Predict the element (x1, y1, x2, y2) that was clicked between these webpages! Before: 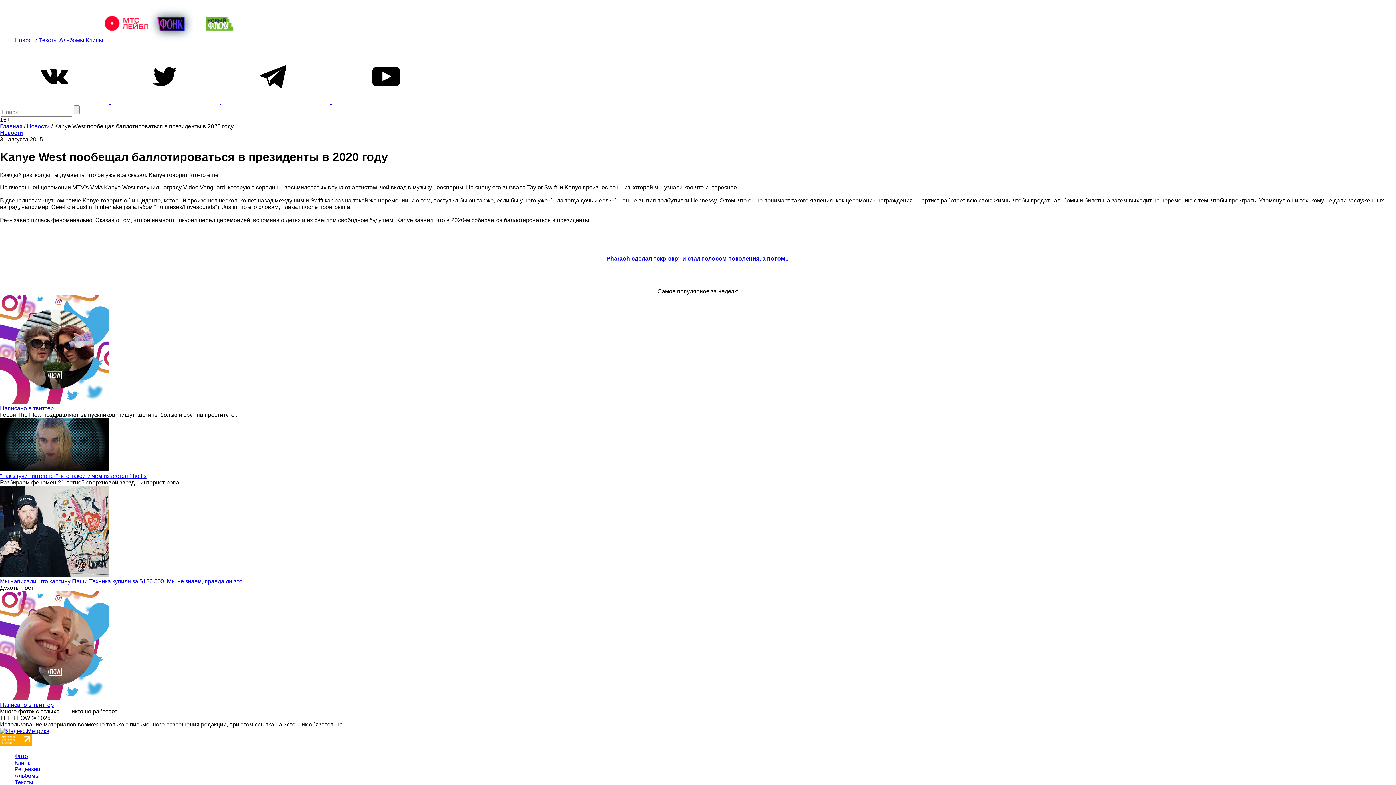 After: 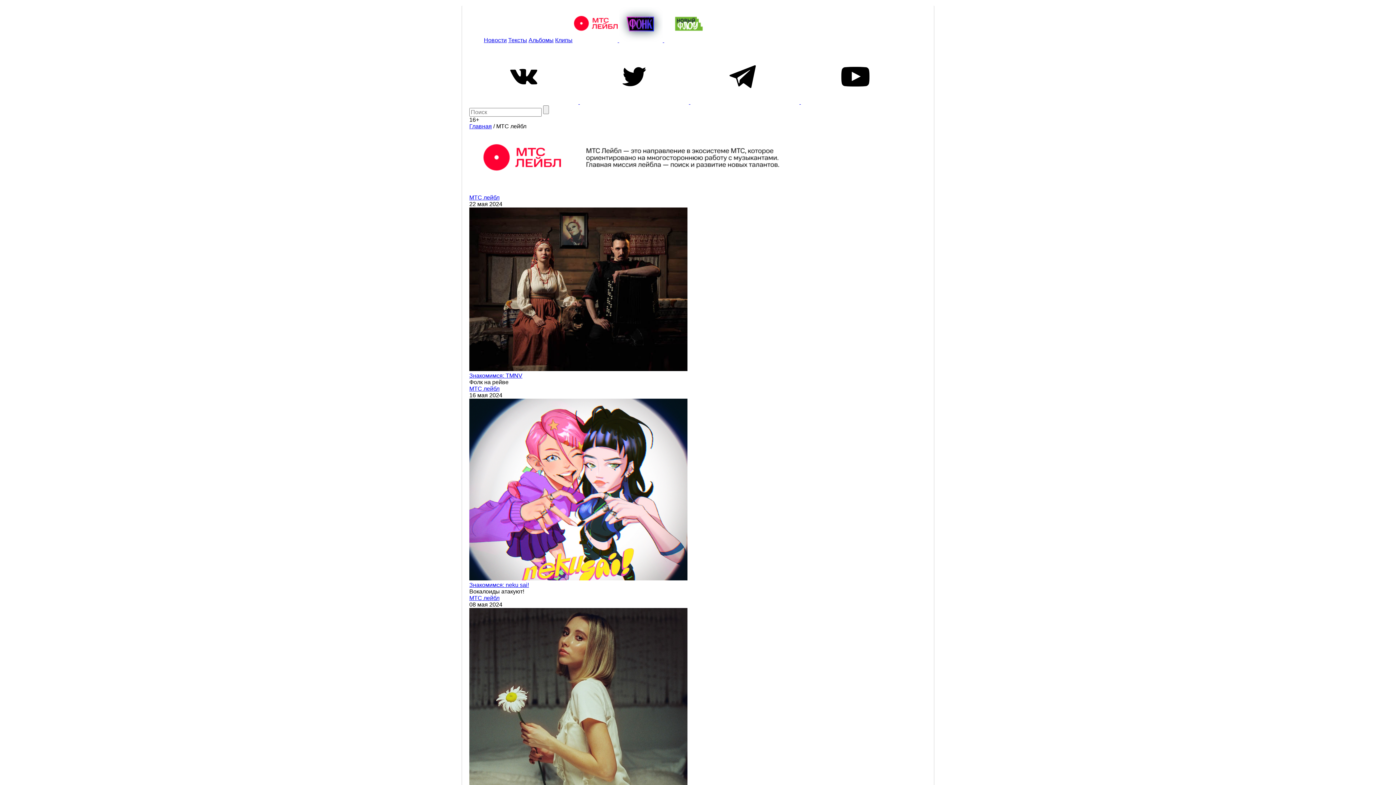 Action: bbox: (104, 37, 149, 43) label:  